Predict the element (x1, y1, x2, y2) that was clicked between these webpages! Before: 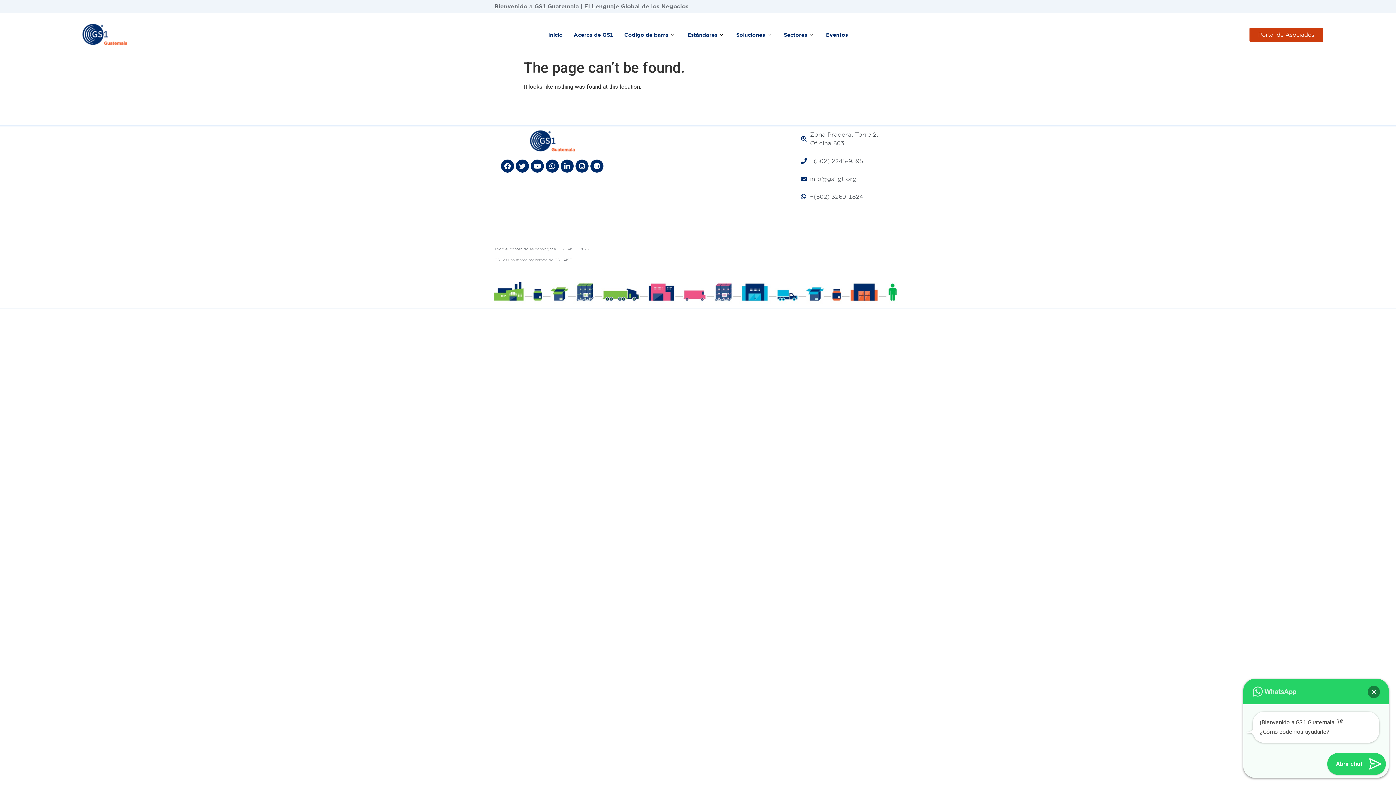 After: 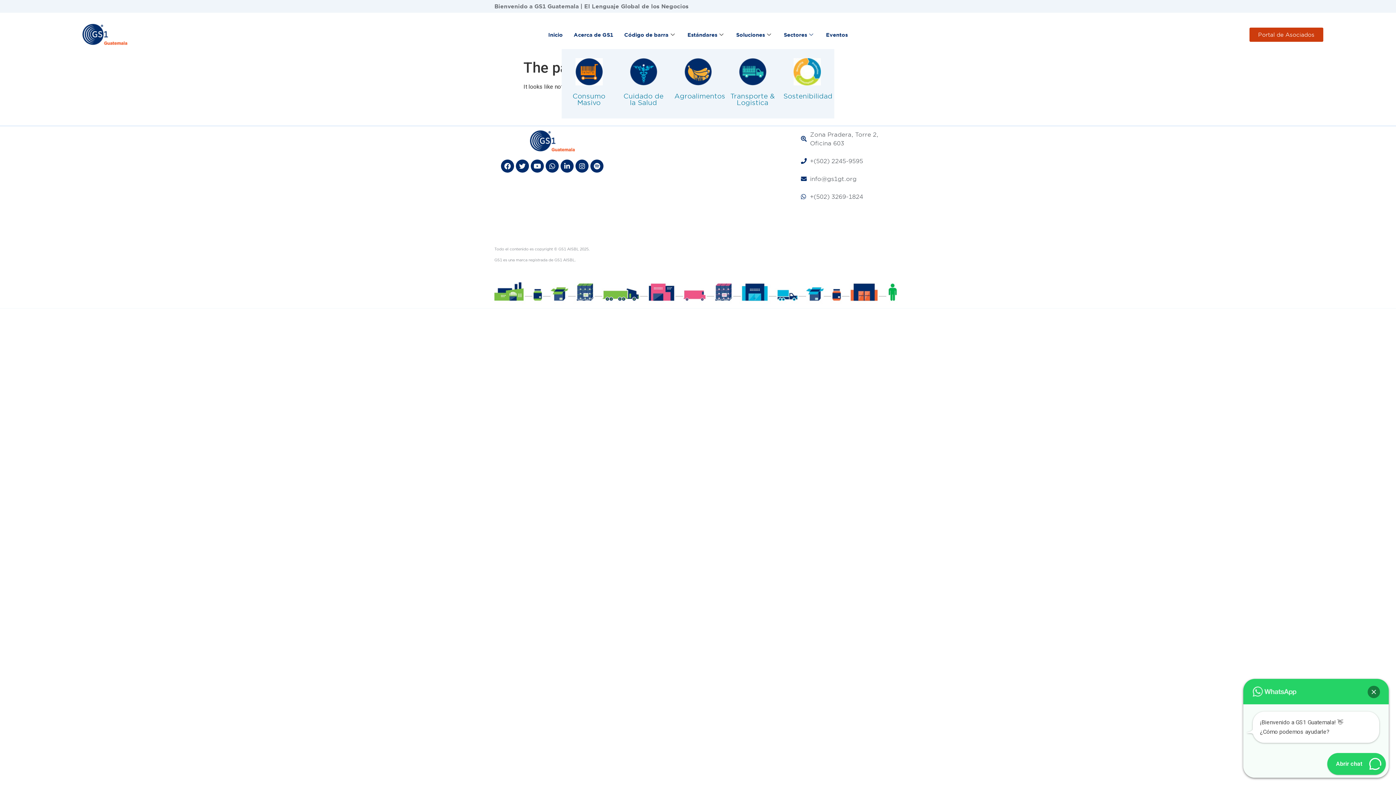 Action: bbox: (778, 16, 820, 52) label: Sectores